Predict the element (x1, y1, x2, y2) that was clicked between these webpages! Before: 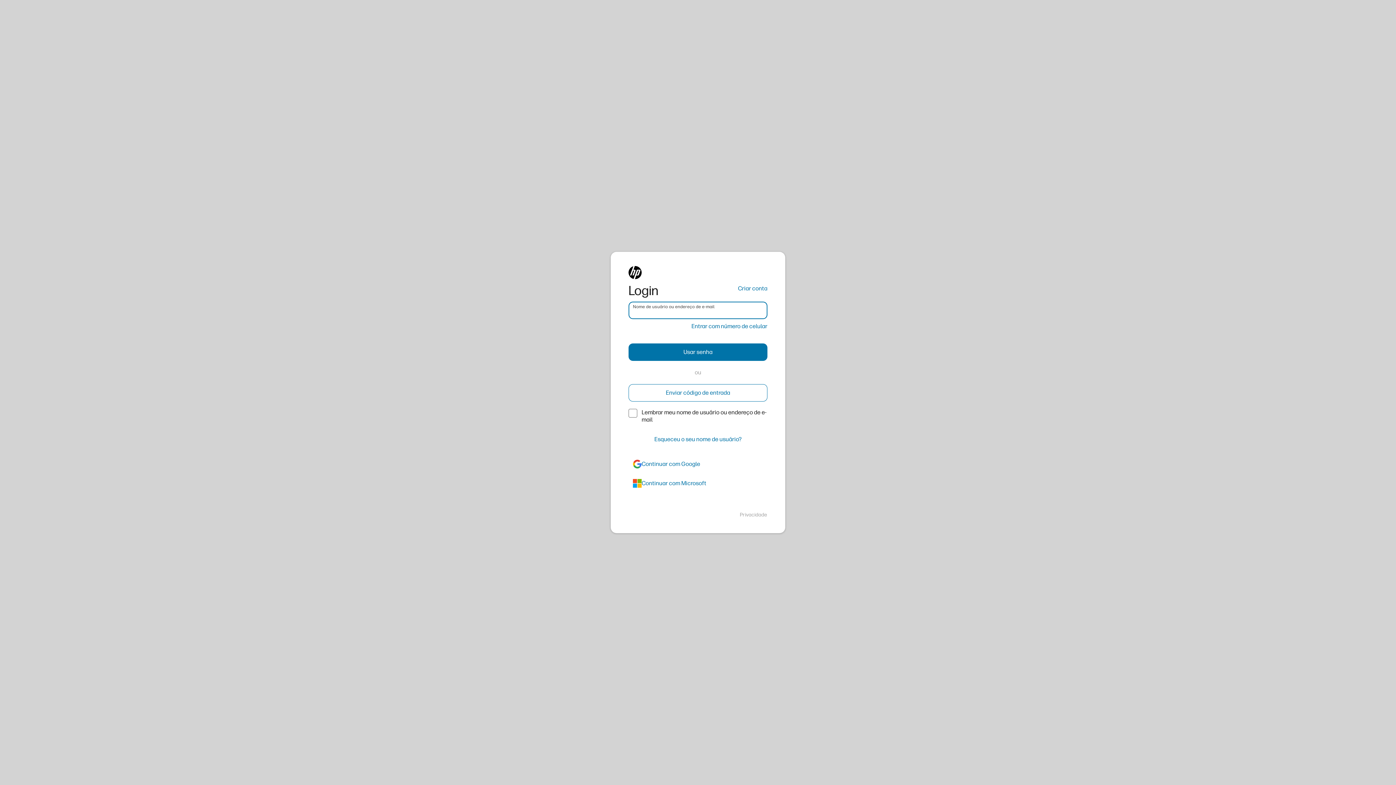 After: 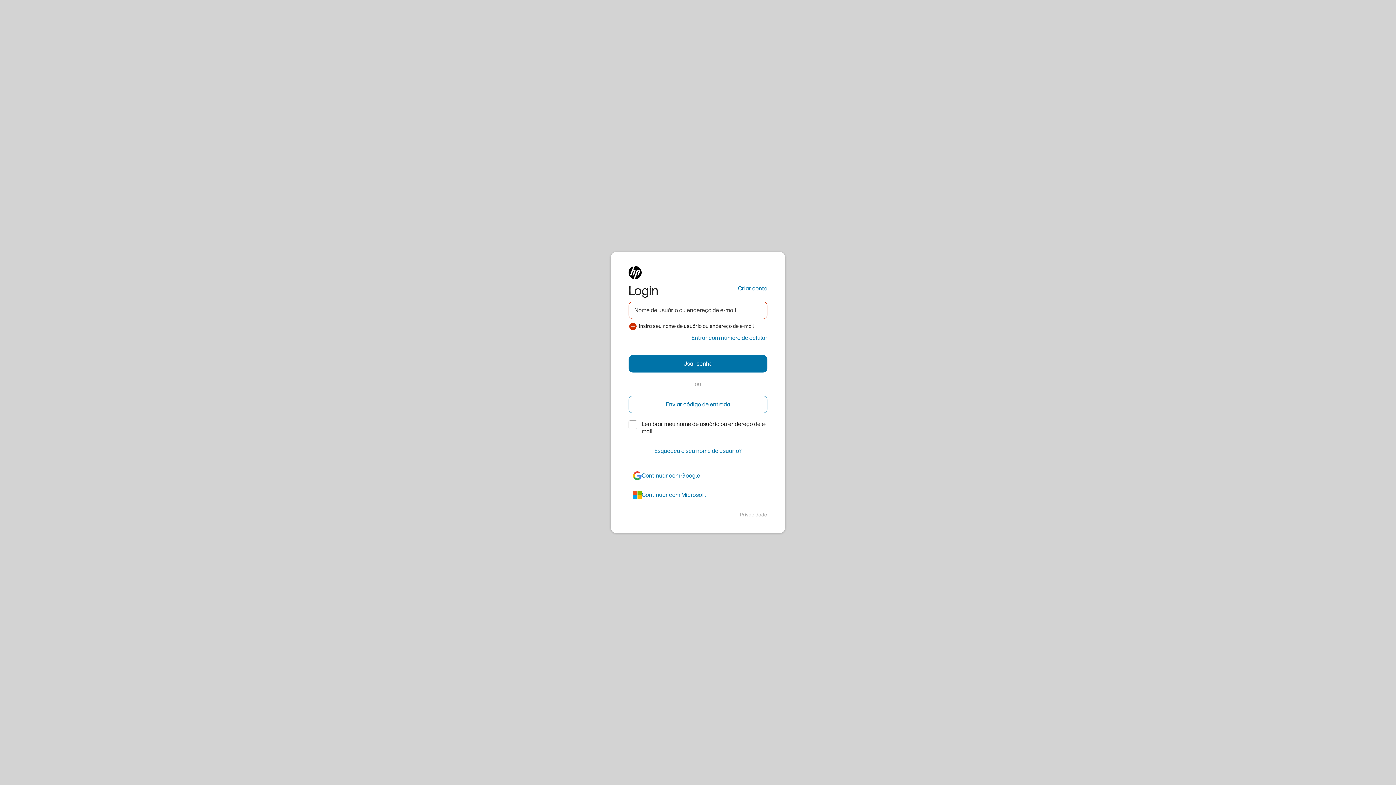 Action: bbox: (628, 343, 767, 361) label: Usar senha